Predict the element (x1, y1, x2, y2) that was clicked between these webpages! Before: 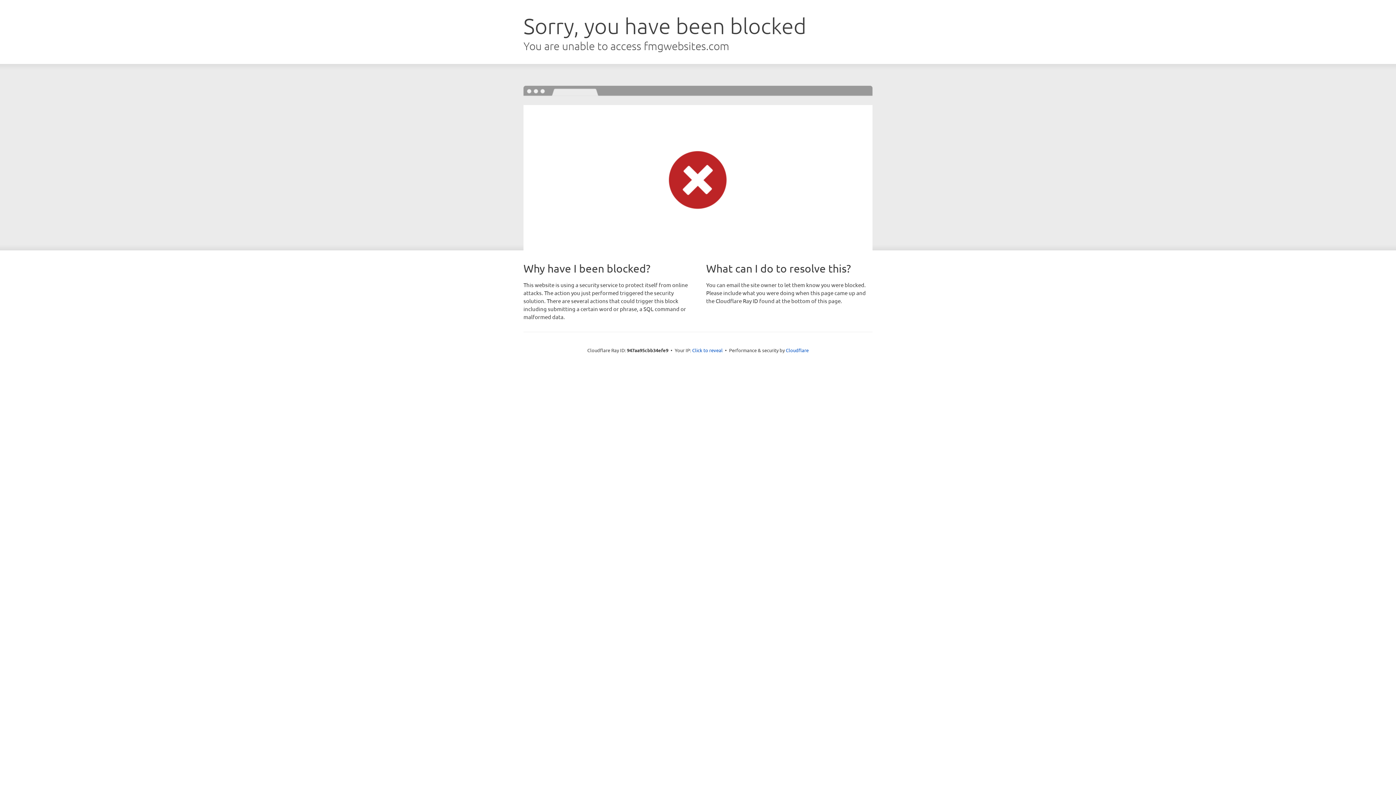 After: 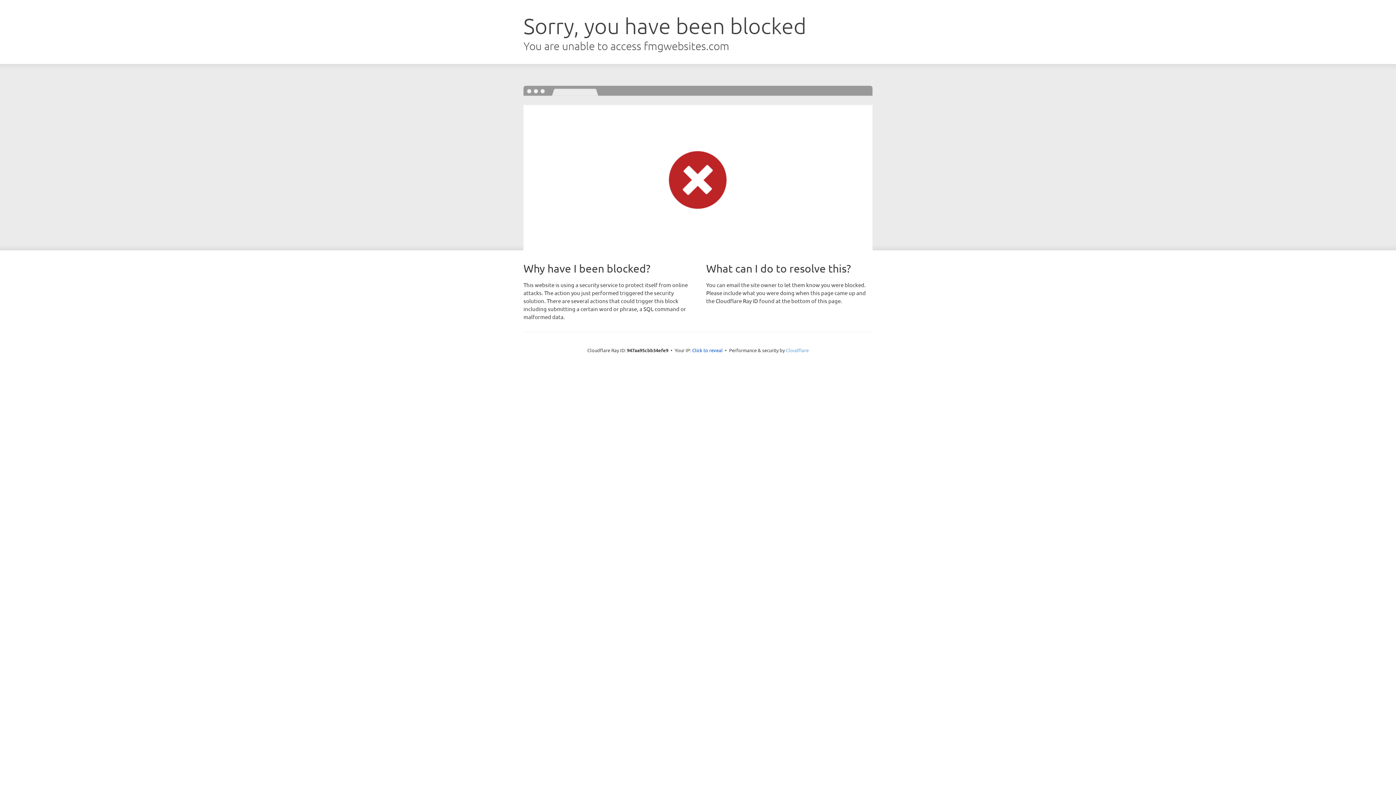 Action: label: Cloudflare bbox: (786, 347, 808, 353)